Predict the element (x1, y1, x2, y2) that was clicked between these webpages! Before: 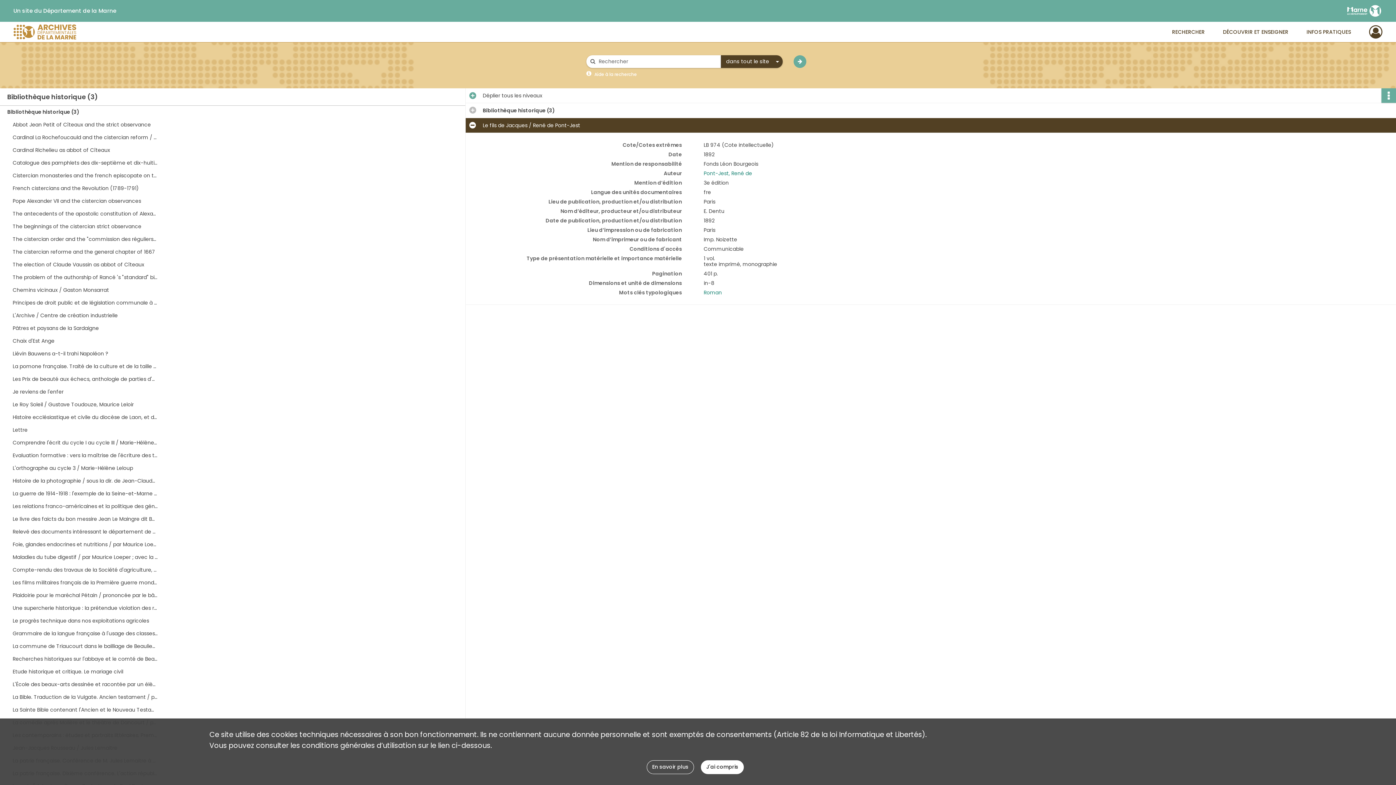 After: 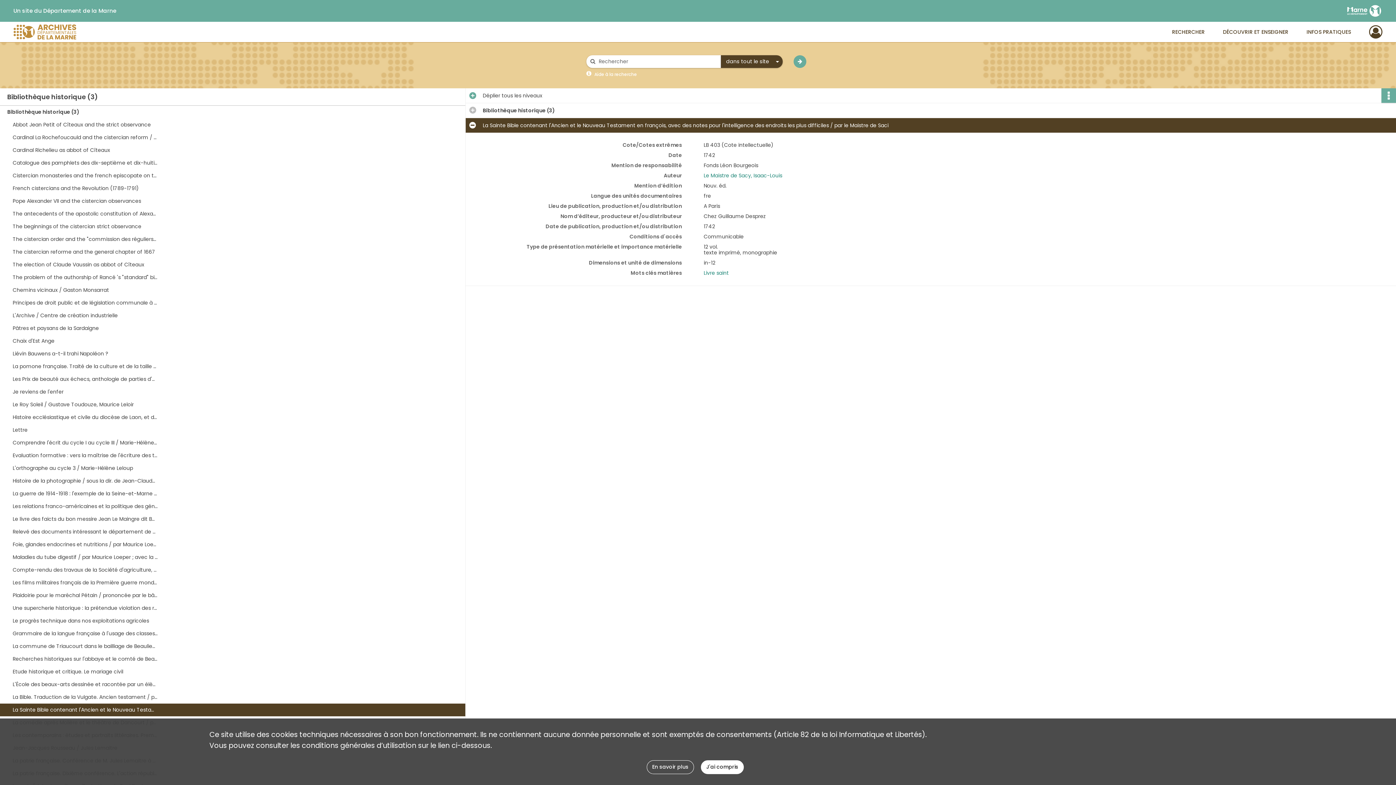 Action: bbox: (12, 704, 158, 716) label: La Sainte Bible contenant l'Ancien et le Nouveau Testament en françois, avec des notes pour l'intelligence des endroits les plus difficiles / par le Maistre de Saci